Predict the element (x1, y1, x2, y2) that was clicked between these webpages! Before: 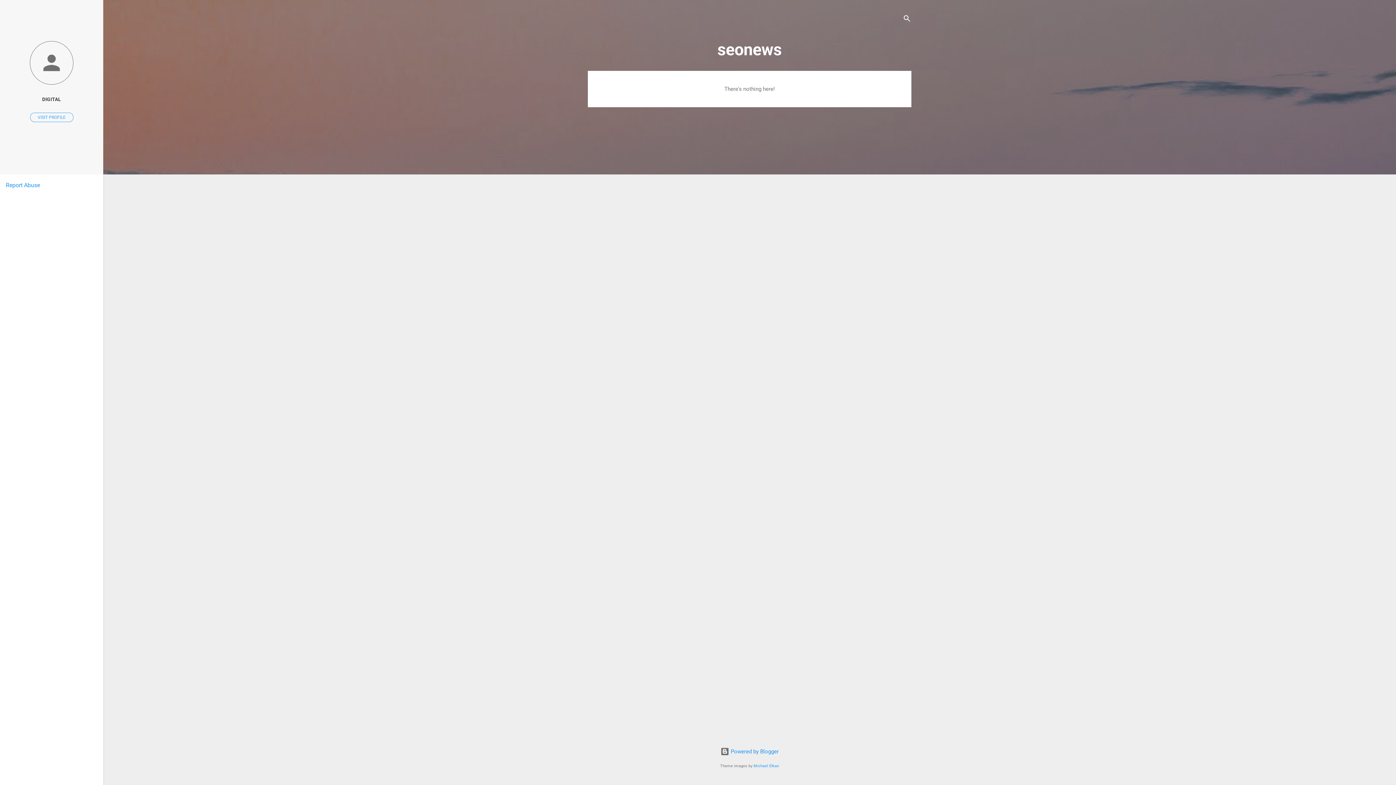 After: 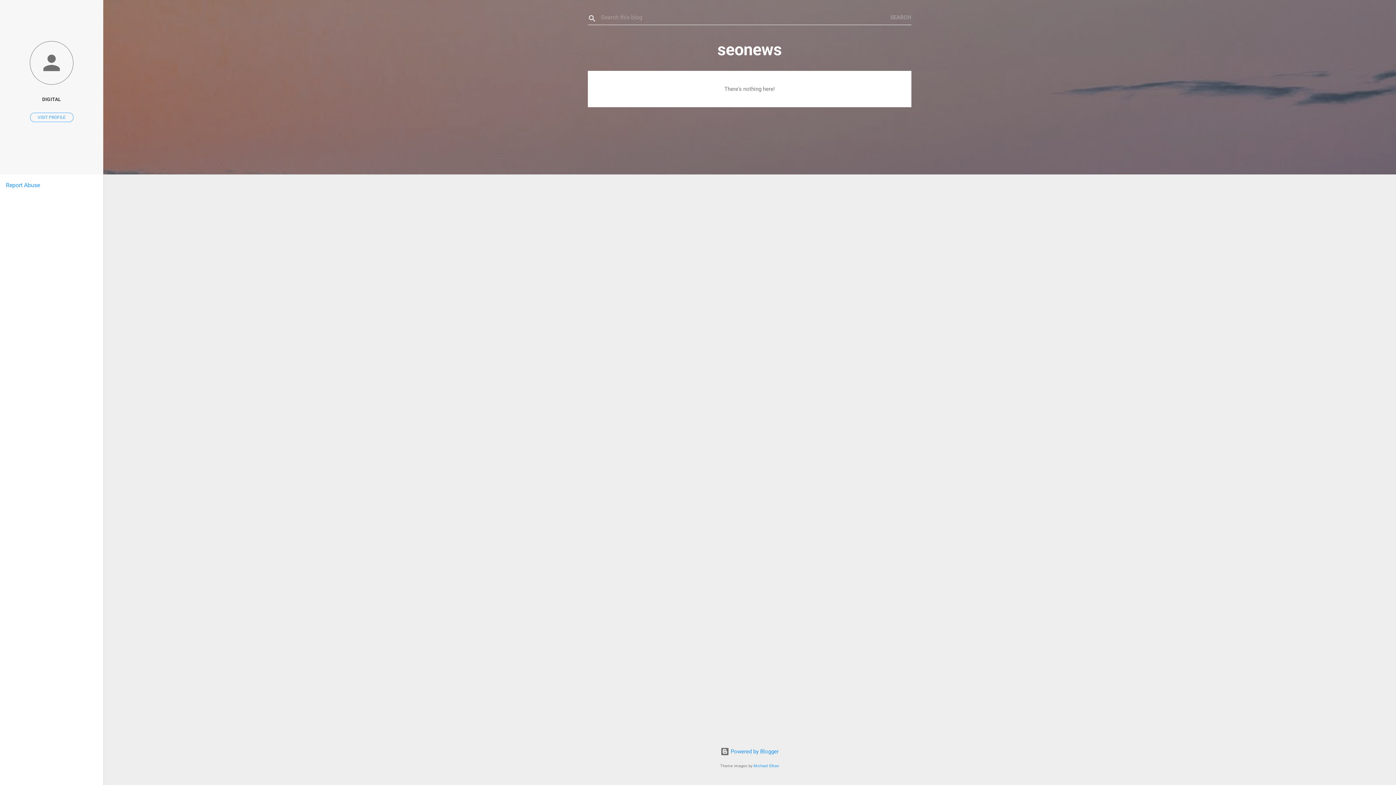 Action: label: Search bbox: (902, 8, 911, 30)